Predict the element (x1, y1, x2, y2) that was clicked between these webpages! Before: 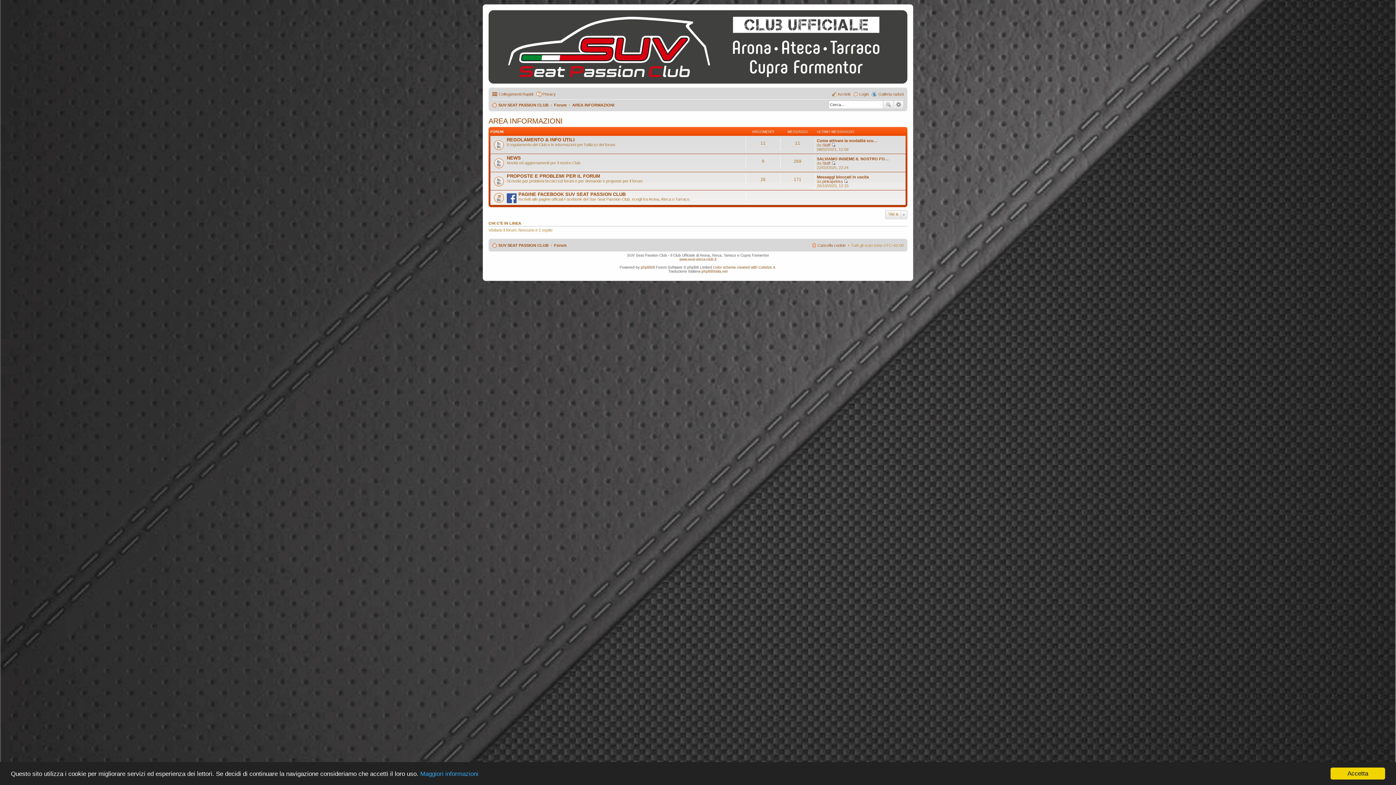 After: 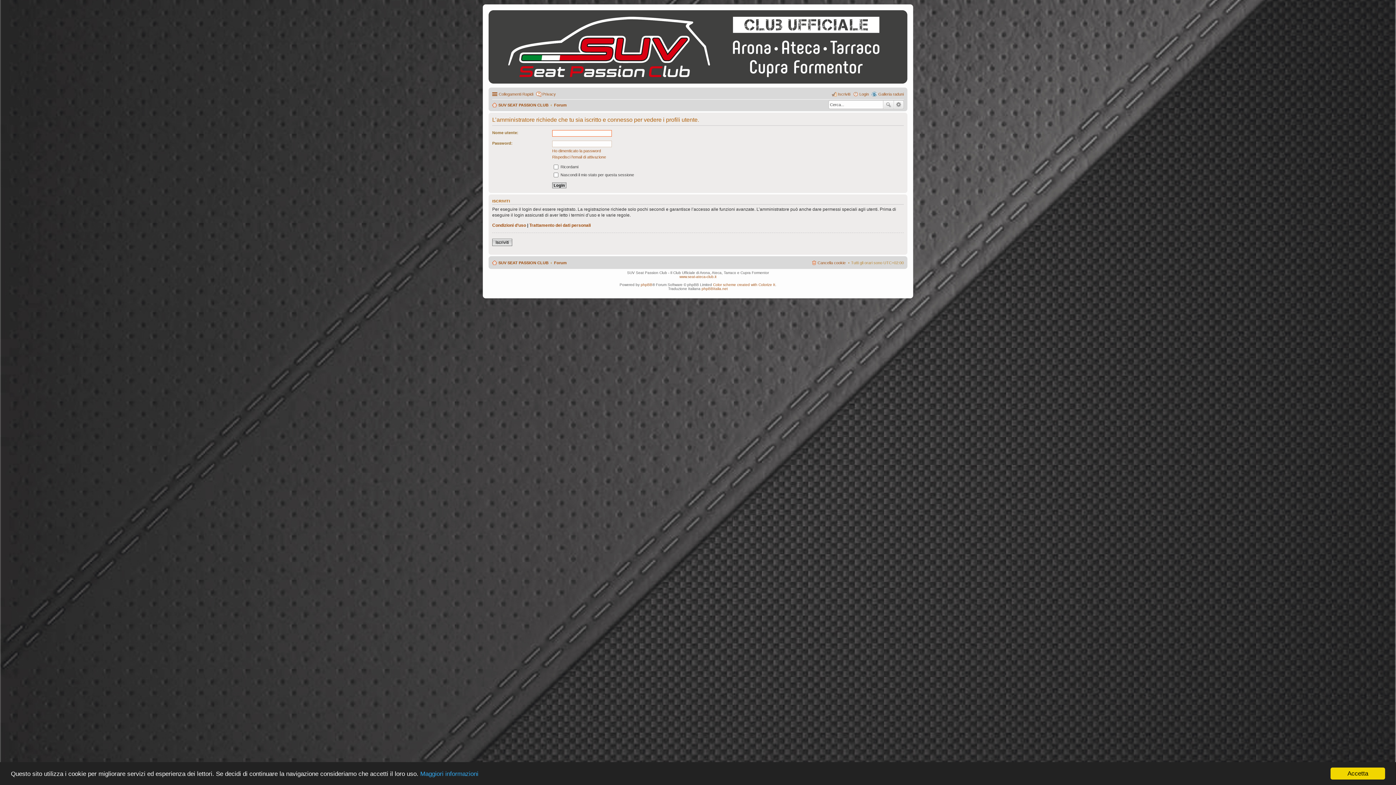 Action: label: pinkapekka bbox: (822, 179, 842, 183)